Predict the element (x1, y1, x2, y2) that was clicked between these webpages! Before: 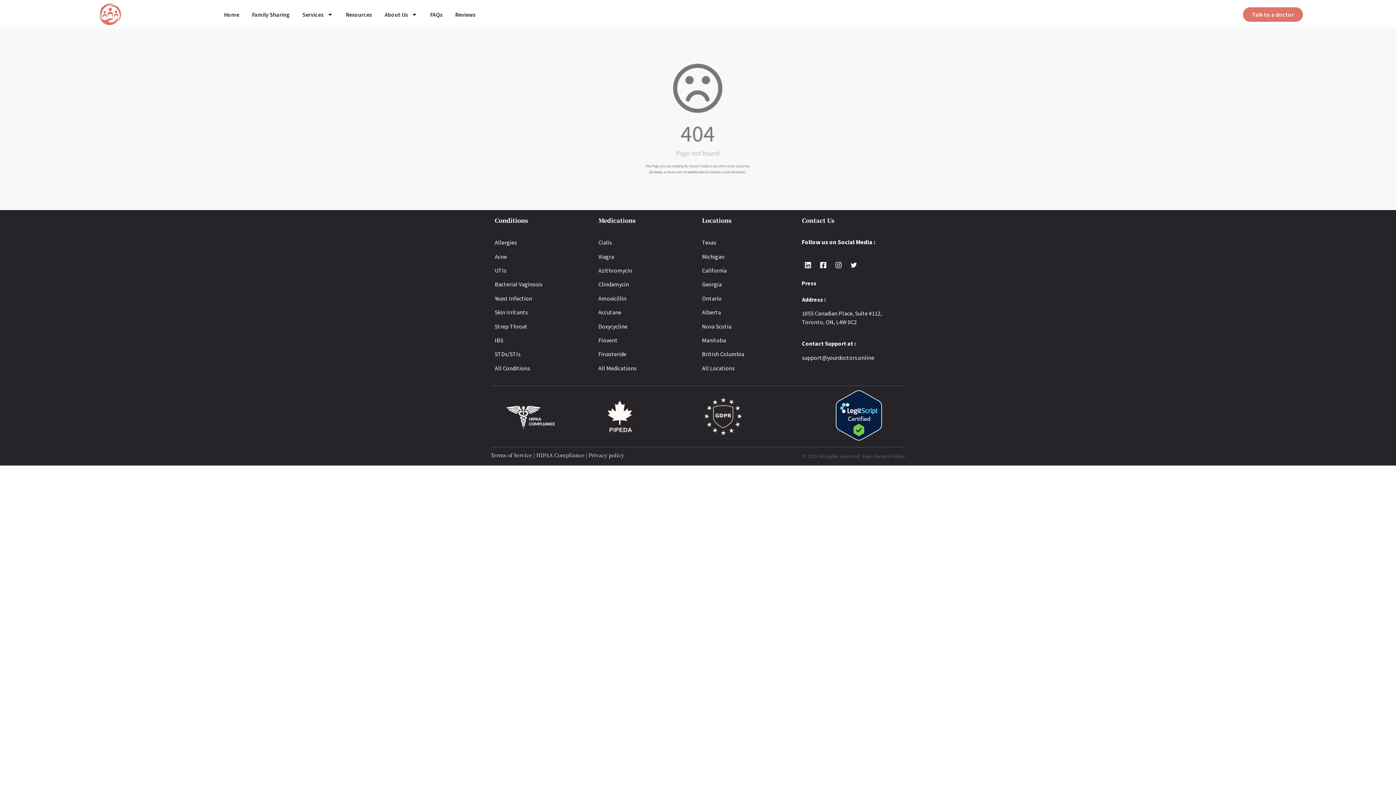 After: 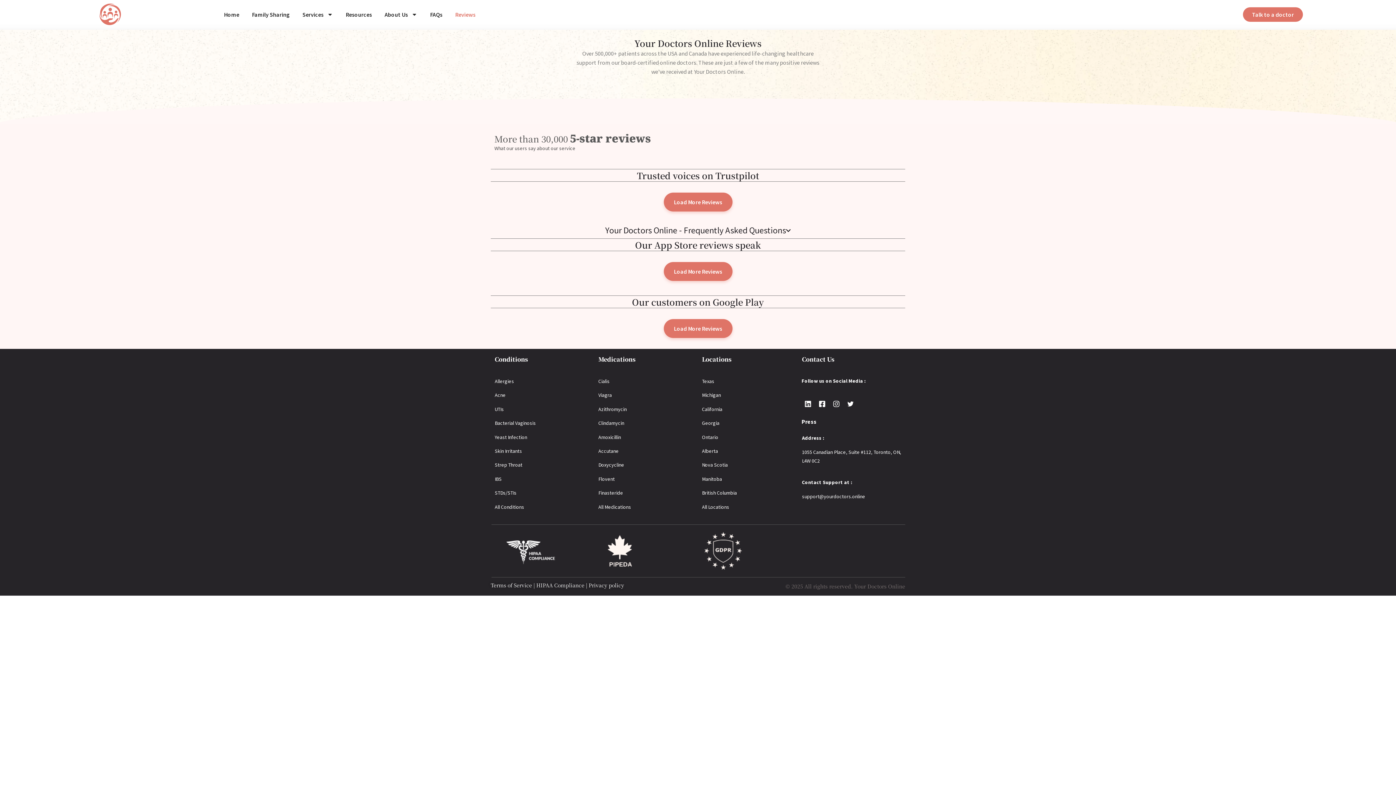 Action: bbox: (455, 7, 475, 20) label: Reviews